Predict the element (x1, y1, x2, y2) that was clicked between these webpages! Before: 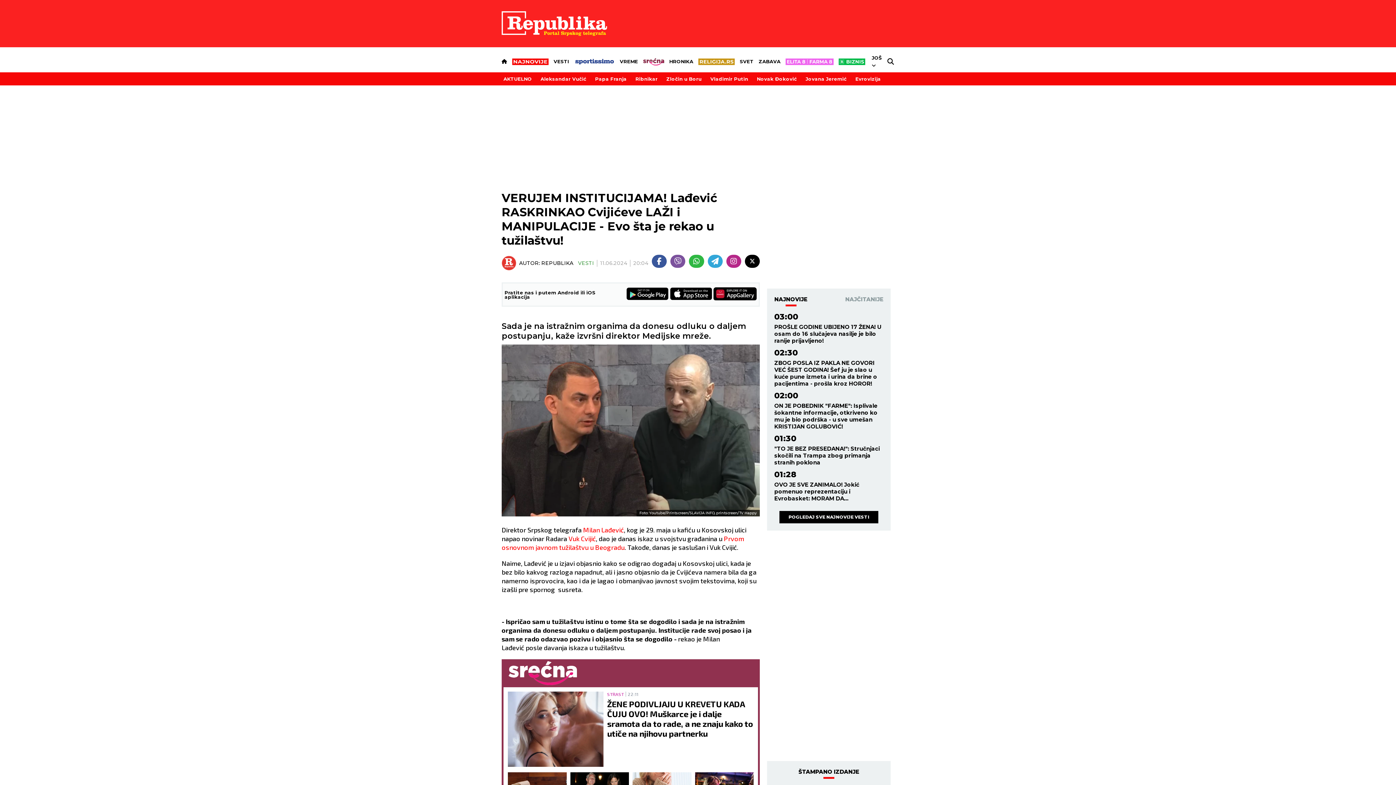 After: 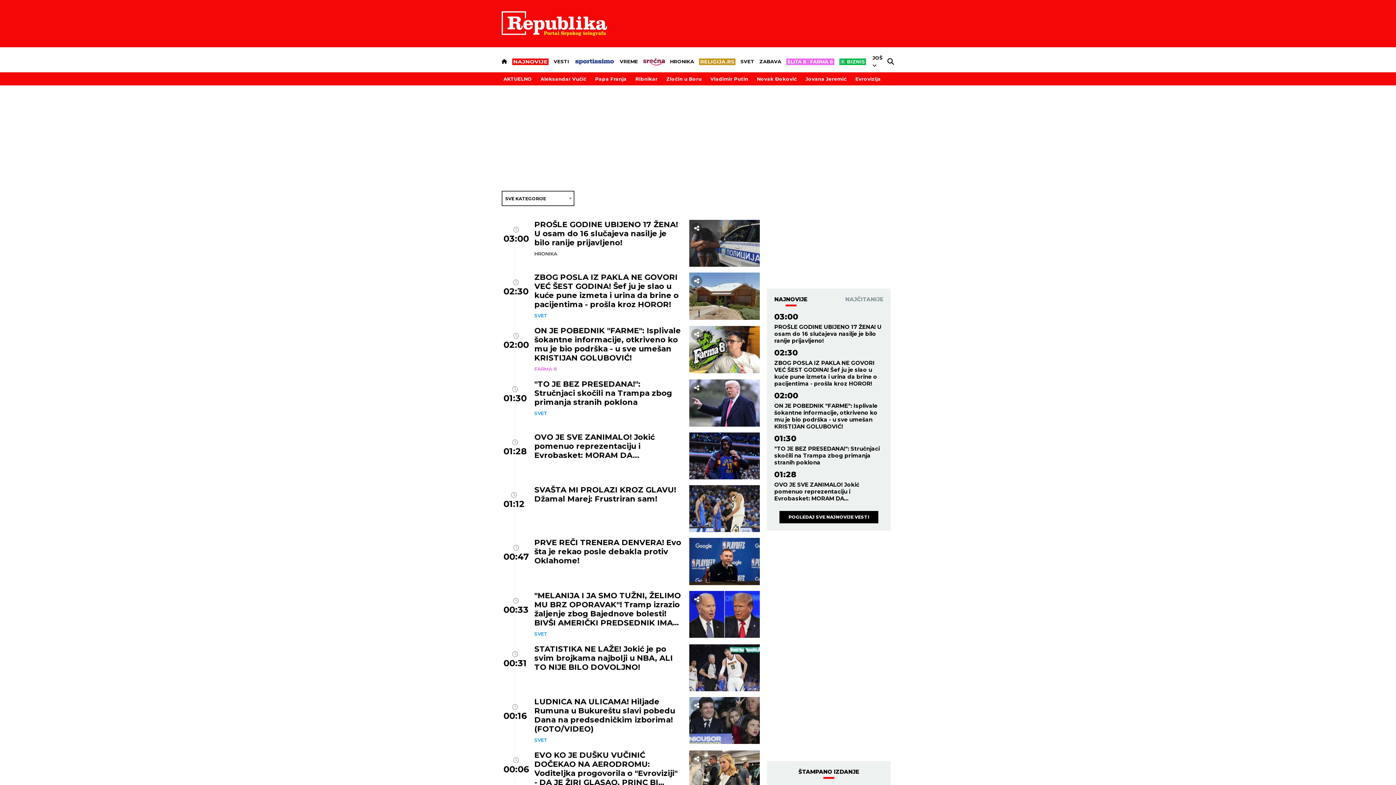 Action: bbox: (512, 54, 548, 68)